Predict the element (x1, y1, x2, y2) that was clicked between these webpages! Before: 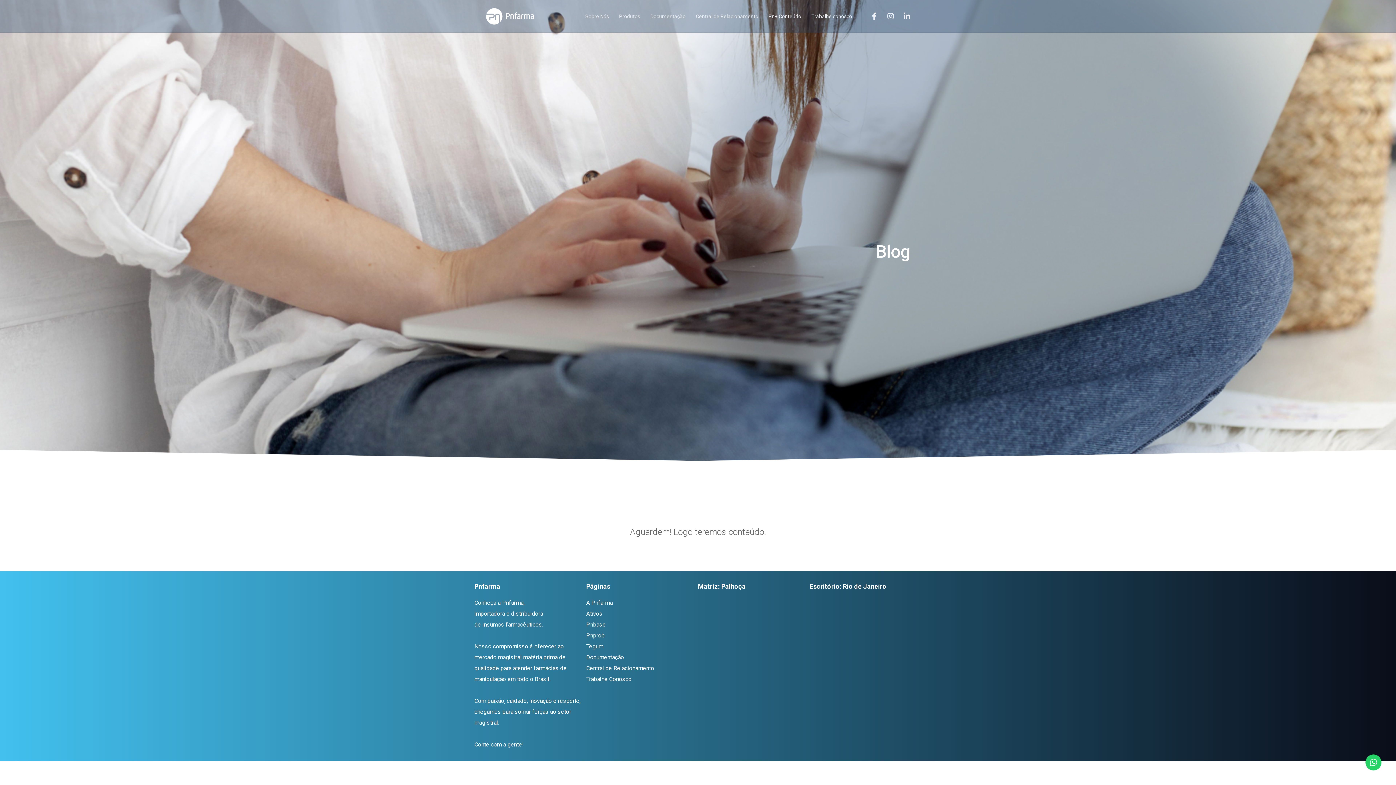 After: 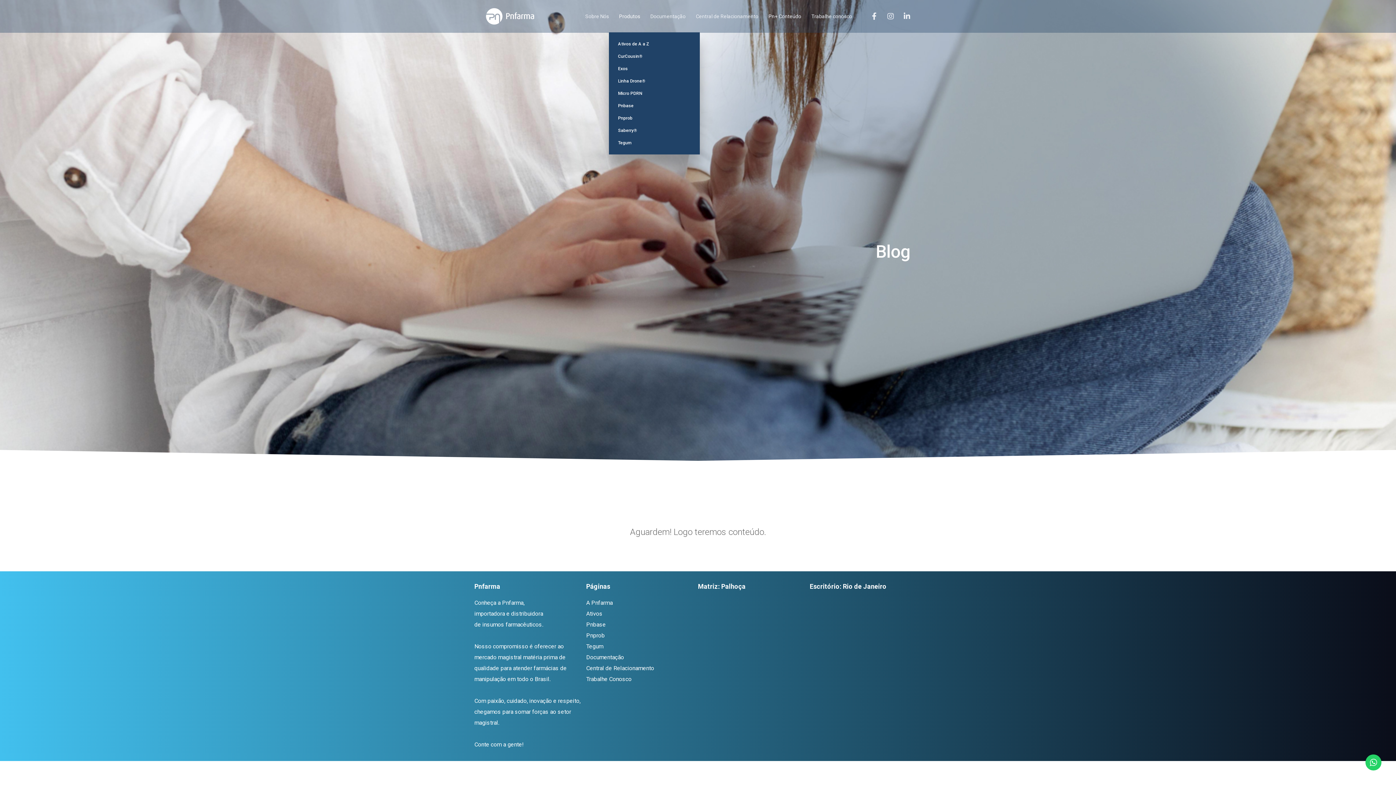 Action: label: Produtos bbox: (609, 0, 640, 32)